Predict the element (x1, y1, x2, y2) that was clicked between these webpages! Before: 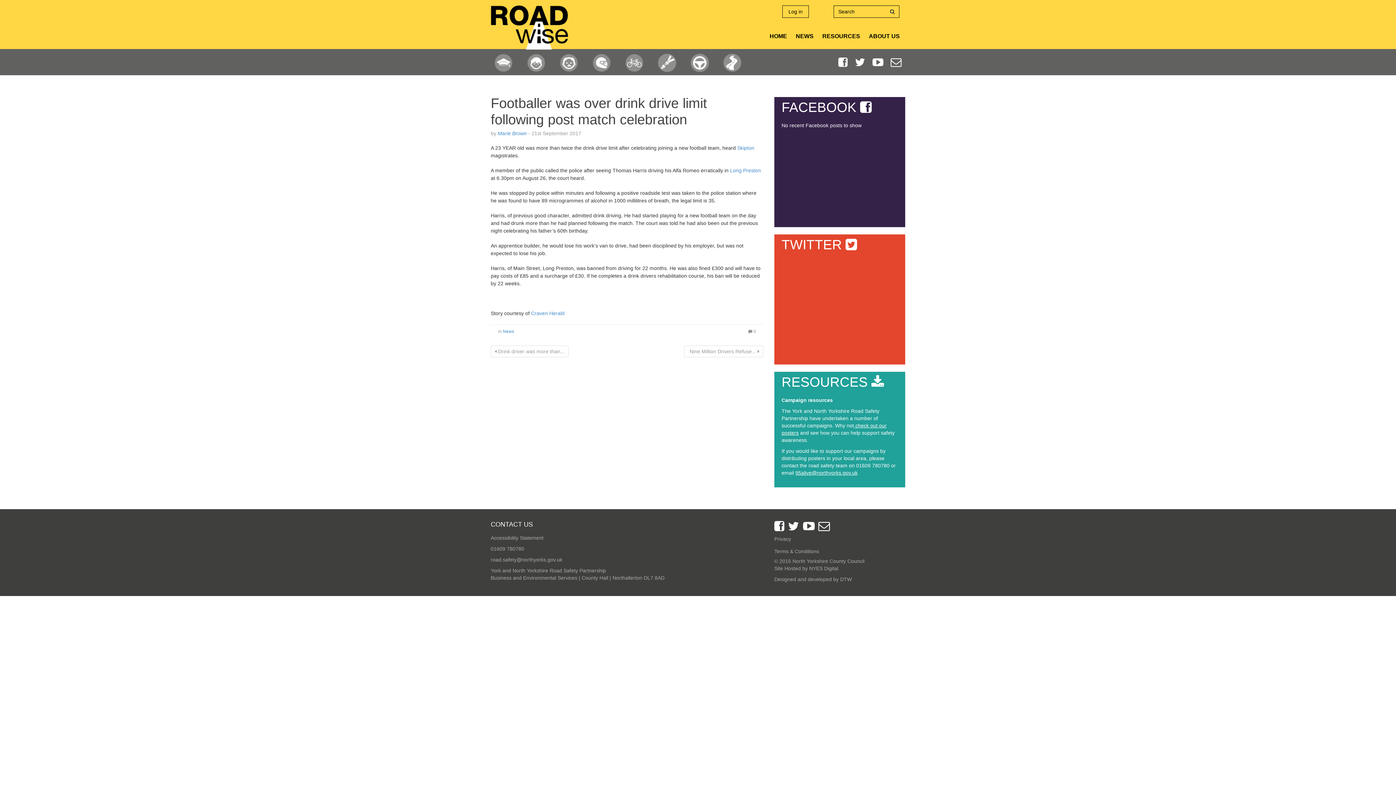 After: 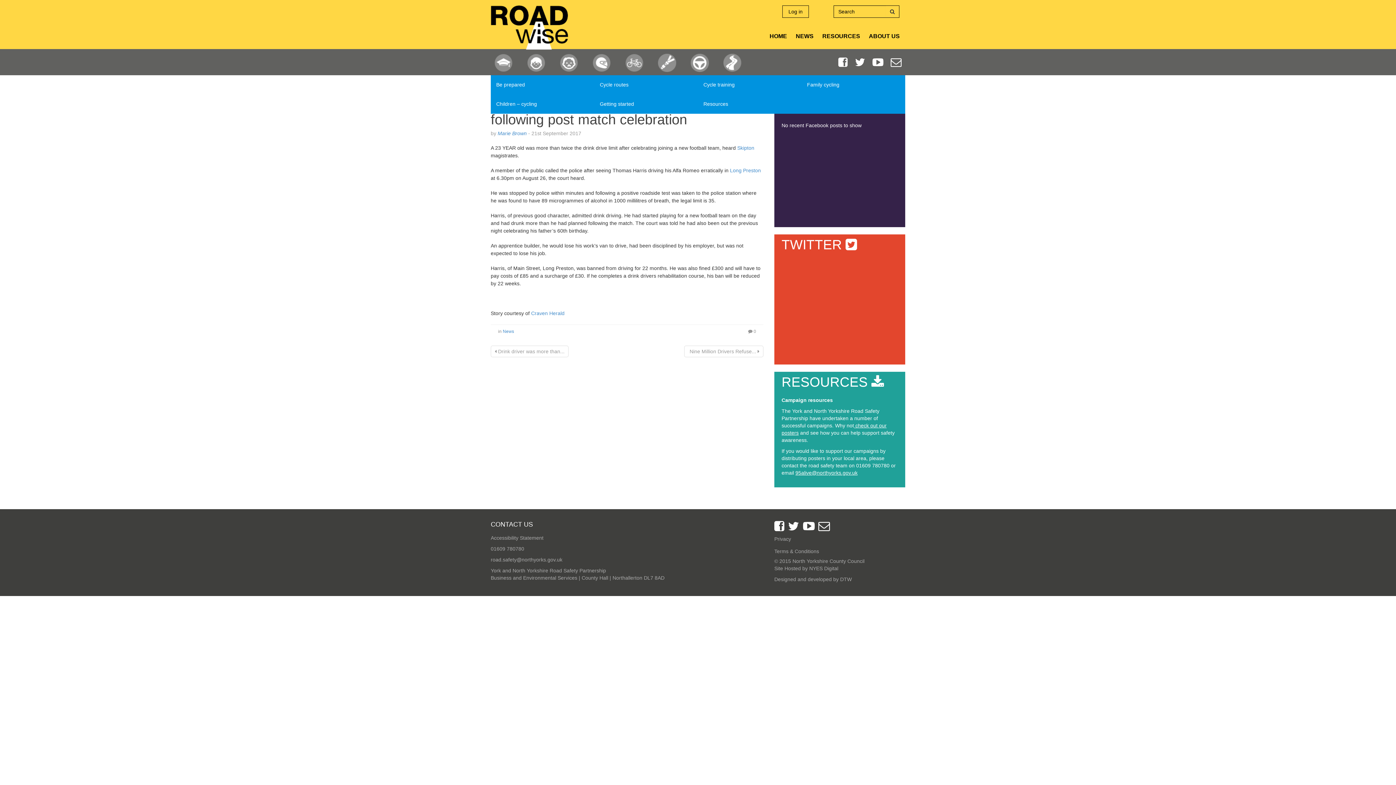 Action: label: Cyclists bbox: (621, 49, 647, 75)